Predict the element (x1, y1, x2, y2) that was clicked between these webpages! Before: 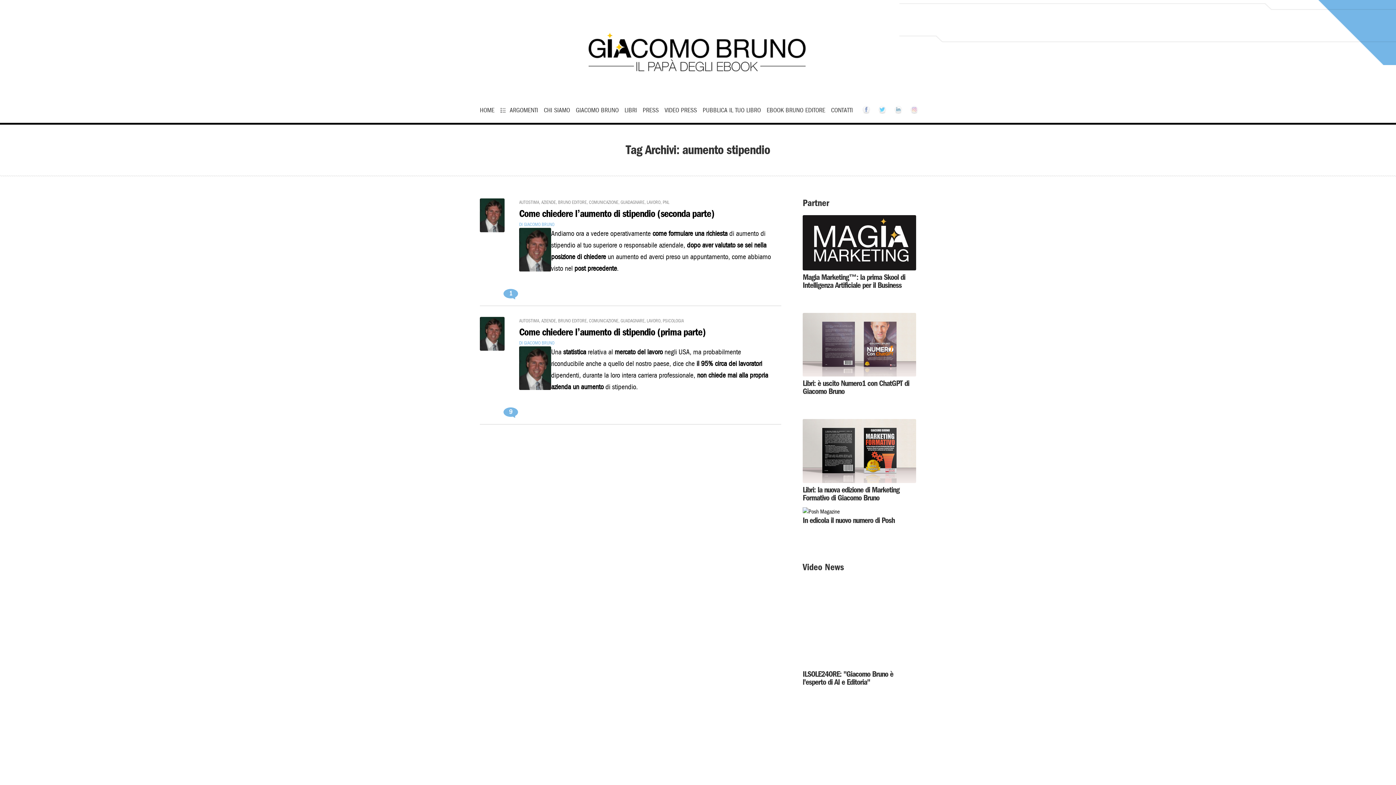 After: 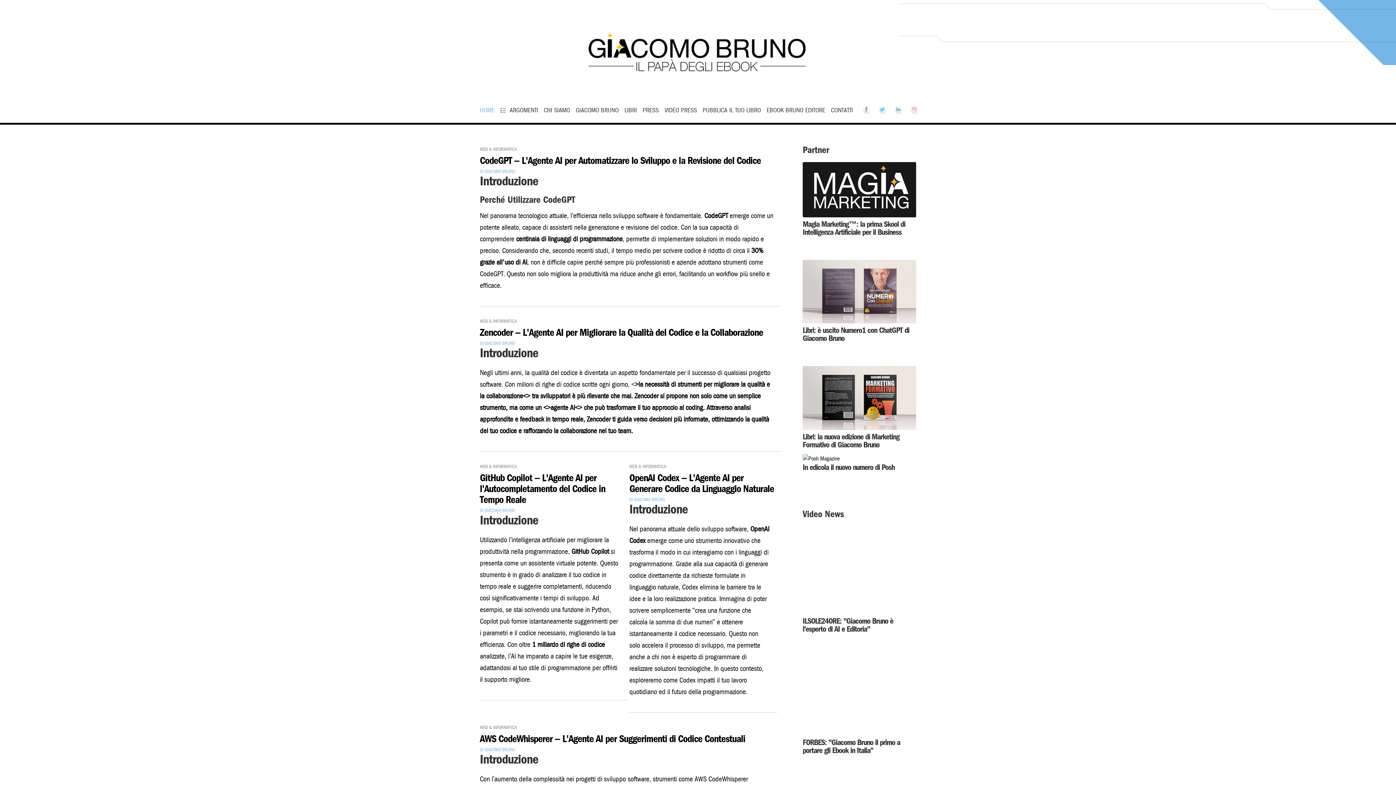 Action: label: di Giacomo Bruno bbox: (519, 338, 554, 346)